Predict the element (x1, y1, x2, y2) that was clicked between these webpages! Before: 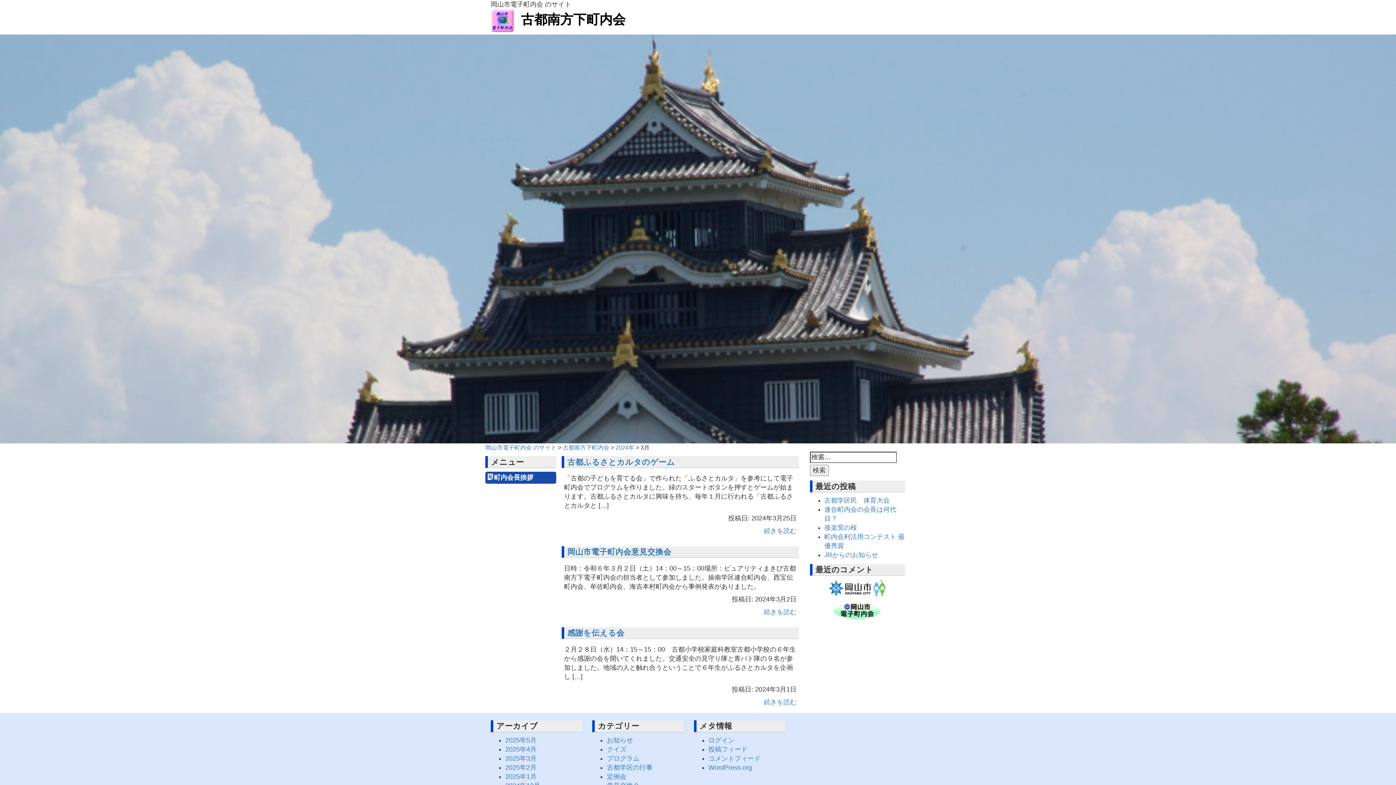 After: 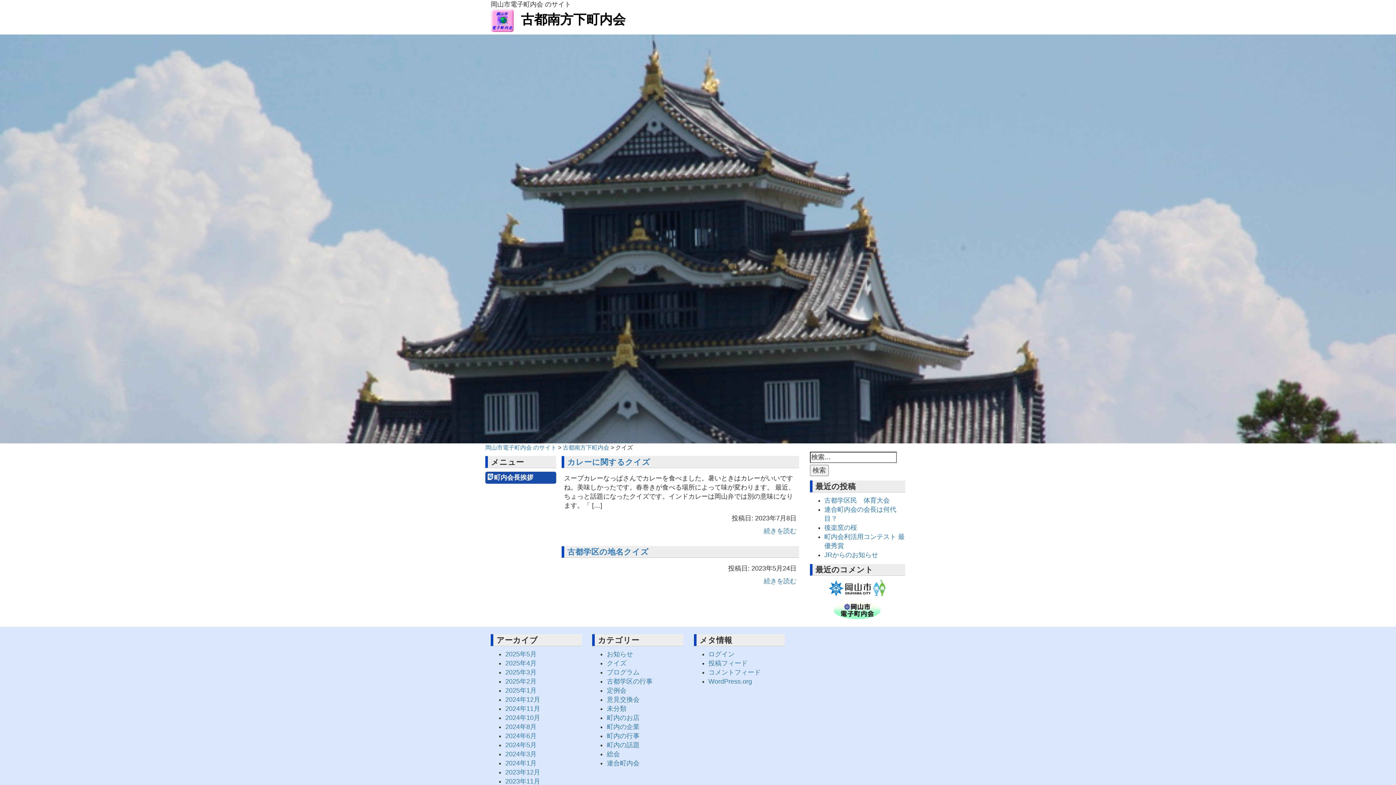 Action: bbox: (607, 746, 626, 753) label: クイズ